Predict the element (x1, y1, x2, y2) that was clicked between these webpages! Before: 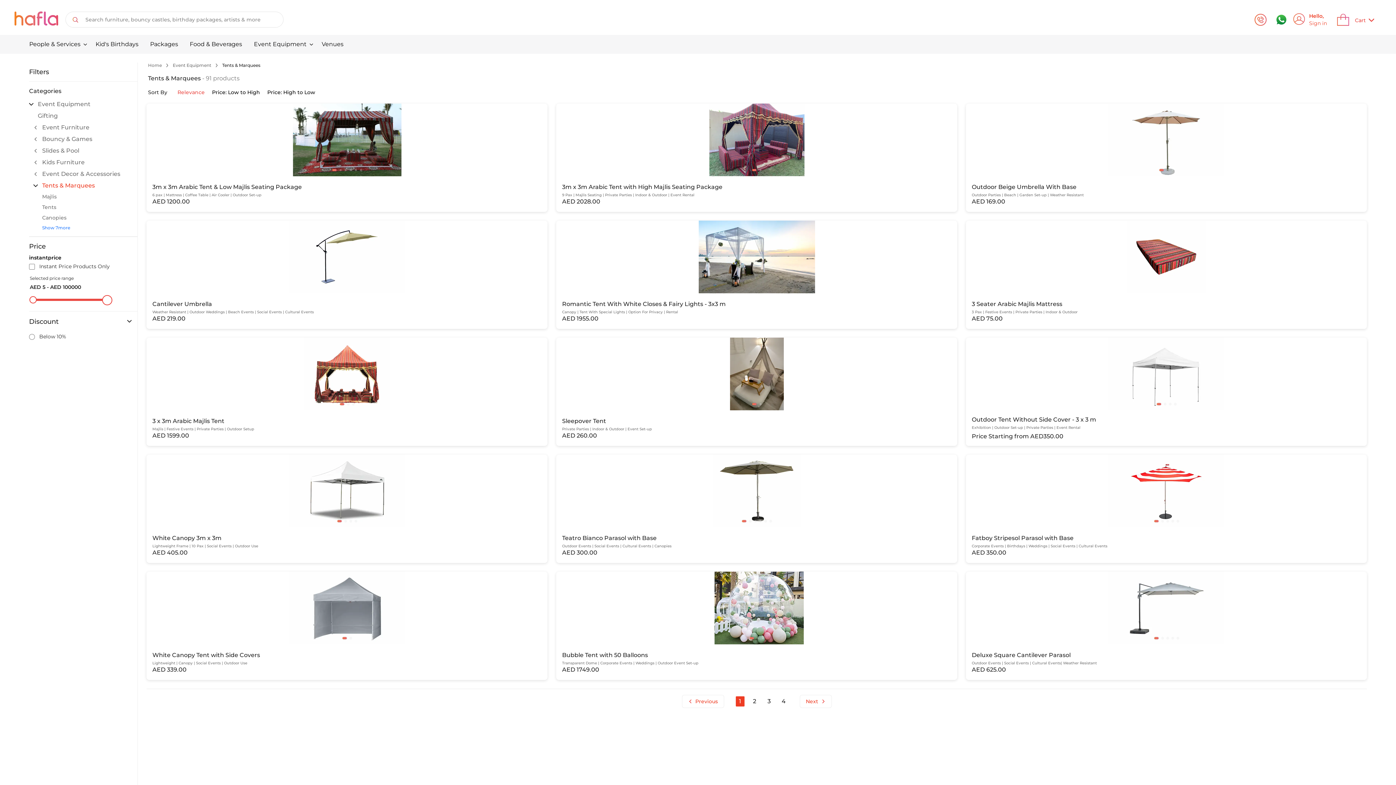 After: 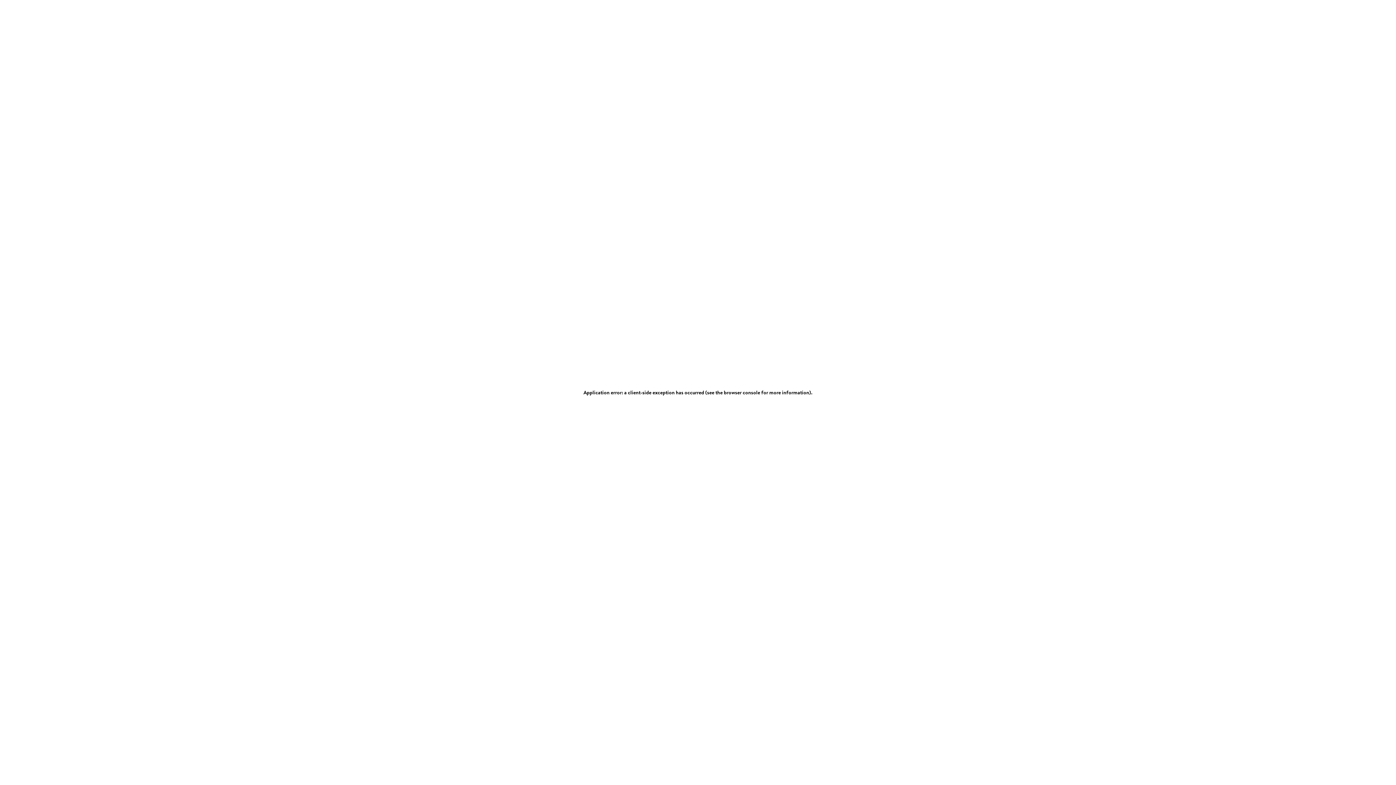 Action: bbox: (1154, 520, 1158, 522) label: slide item 1